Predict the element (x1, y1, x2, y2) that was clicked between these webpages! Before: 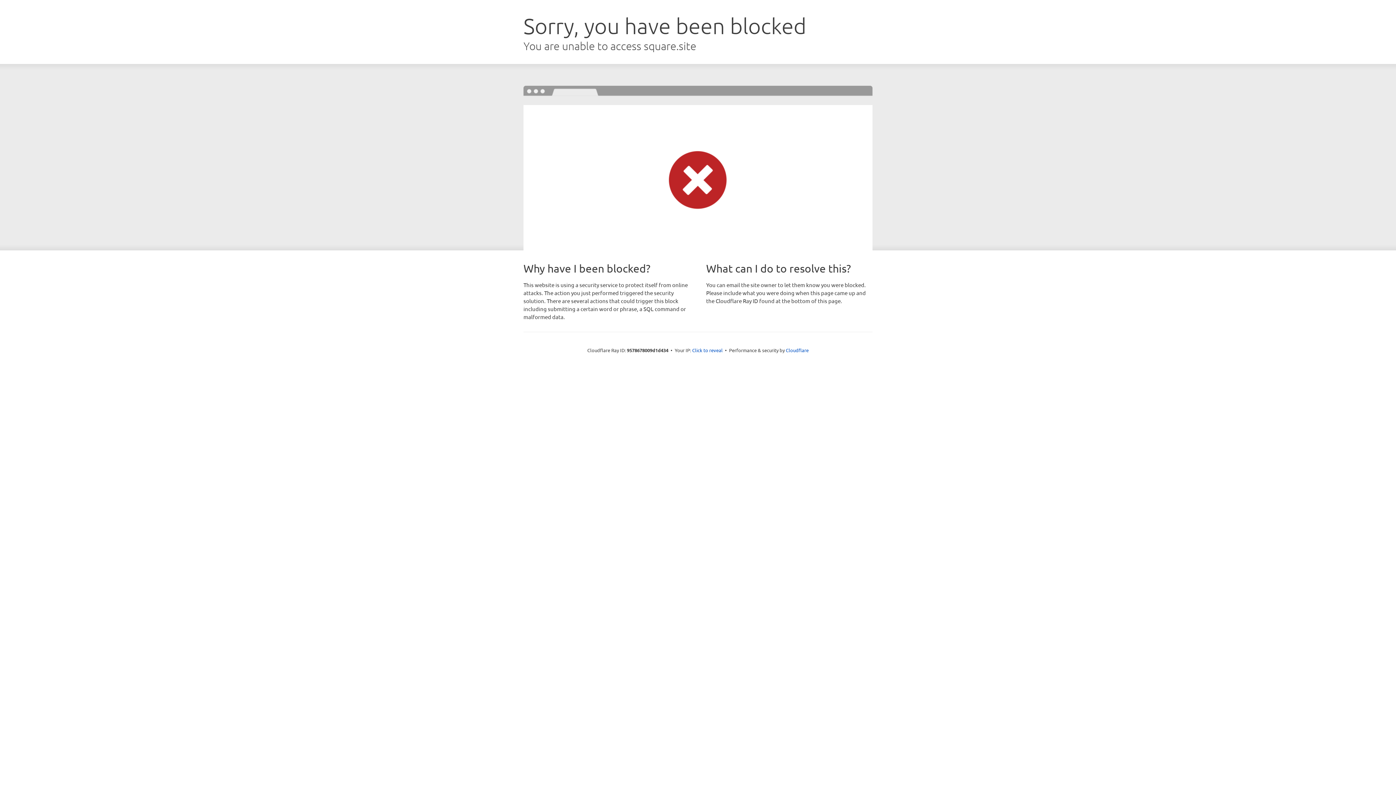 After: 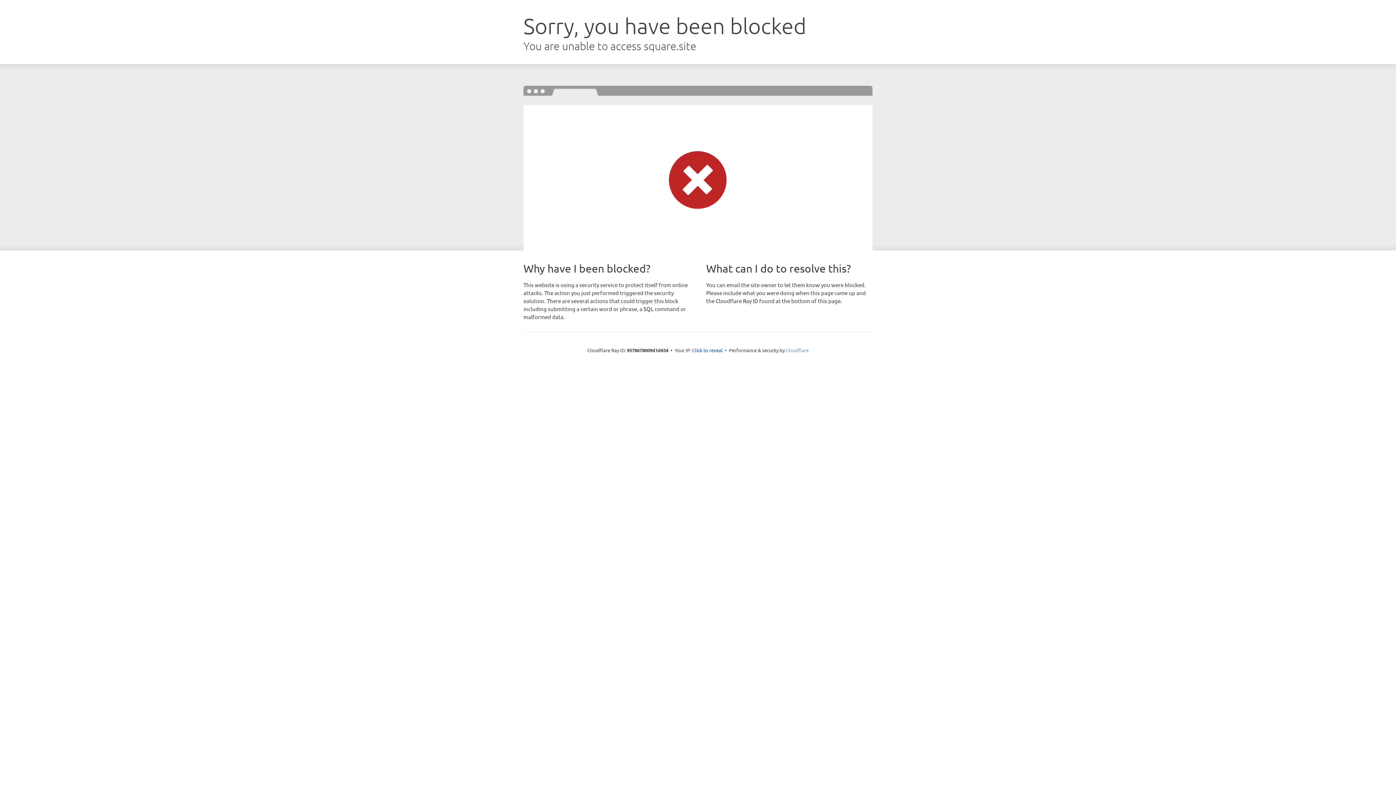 Action: bbox: (786, 347, 808, 353) label: Cloudflare